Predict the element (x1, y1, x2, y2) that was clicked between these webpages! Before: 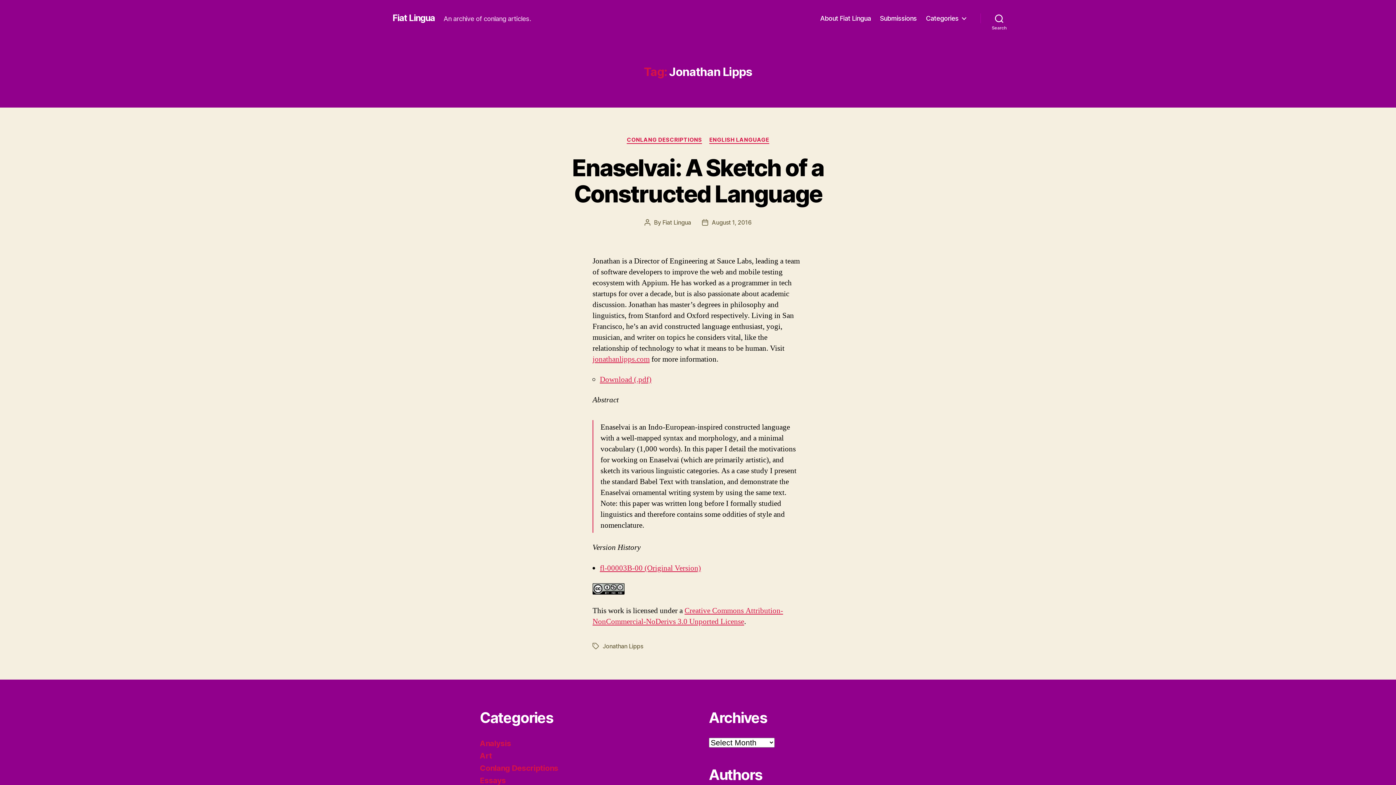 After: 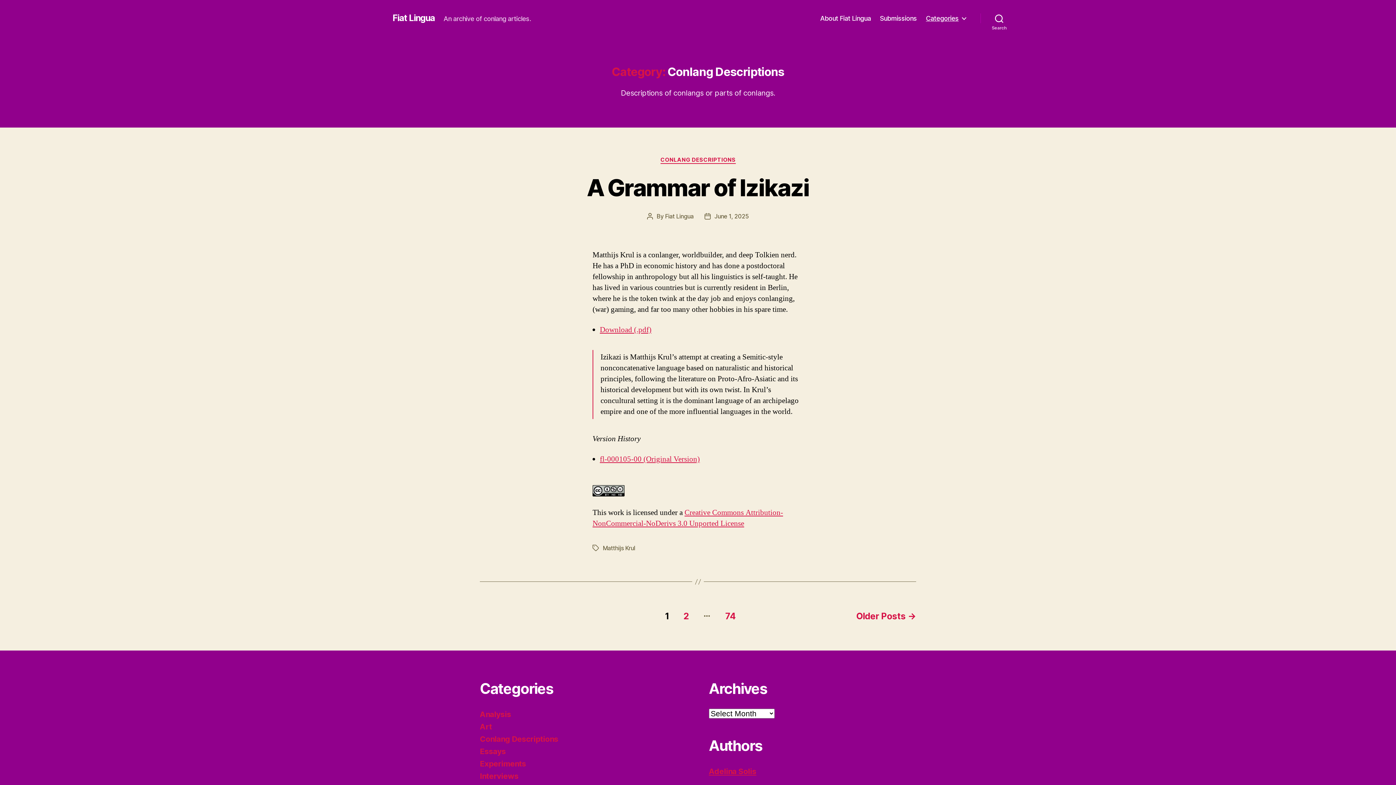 Action: label: CONLANG DESCRIPTIONS bbox: (626, 136, 702, 143)